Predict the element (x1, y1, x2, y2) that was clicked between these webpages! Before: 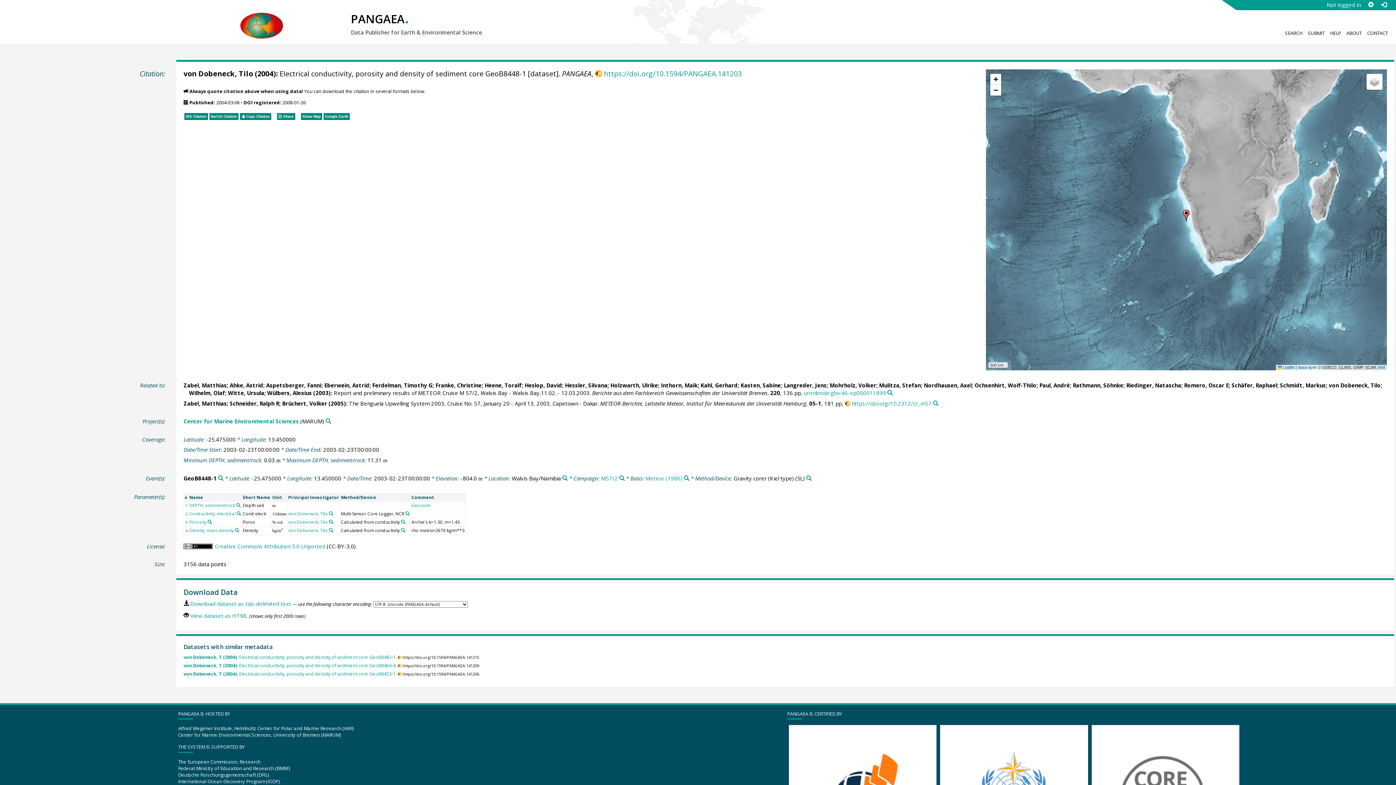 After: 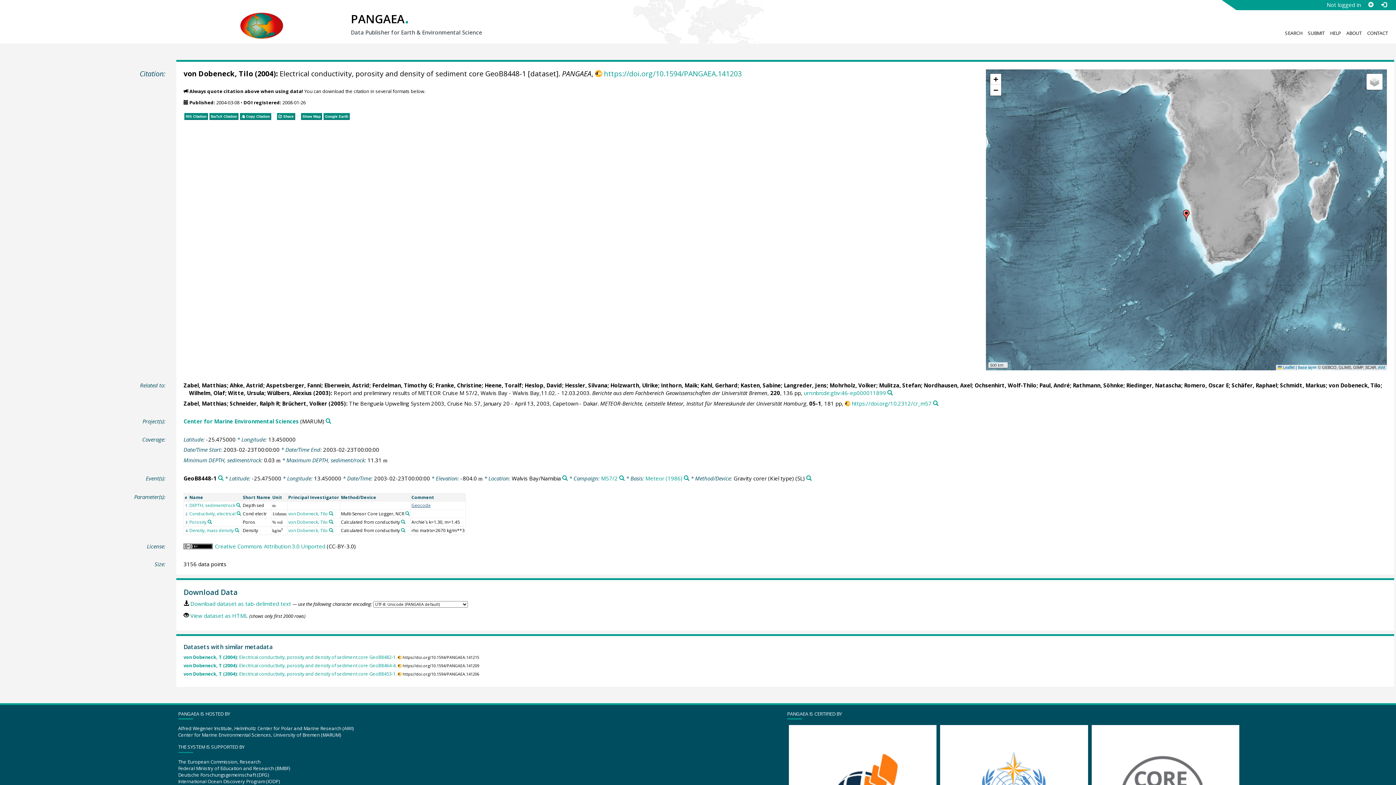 Action: label: Geocode bbox: (411, 502, 430, 508)